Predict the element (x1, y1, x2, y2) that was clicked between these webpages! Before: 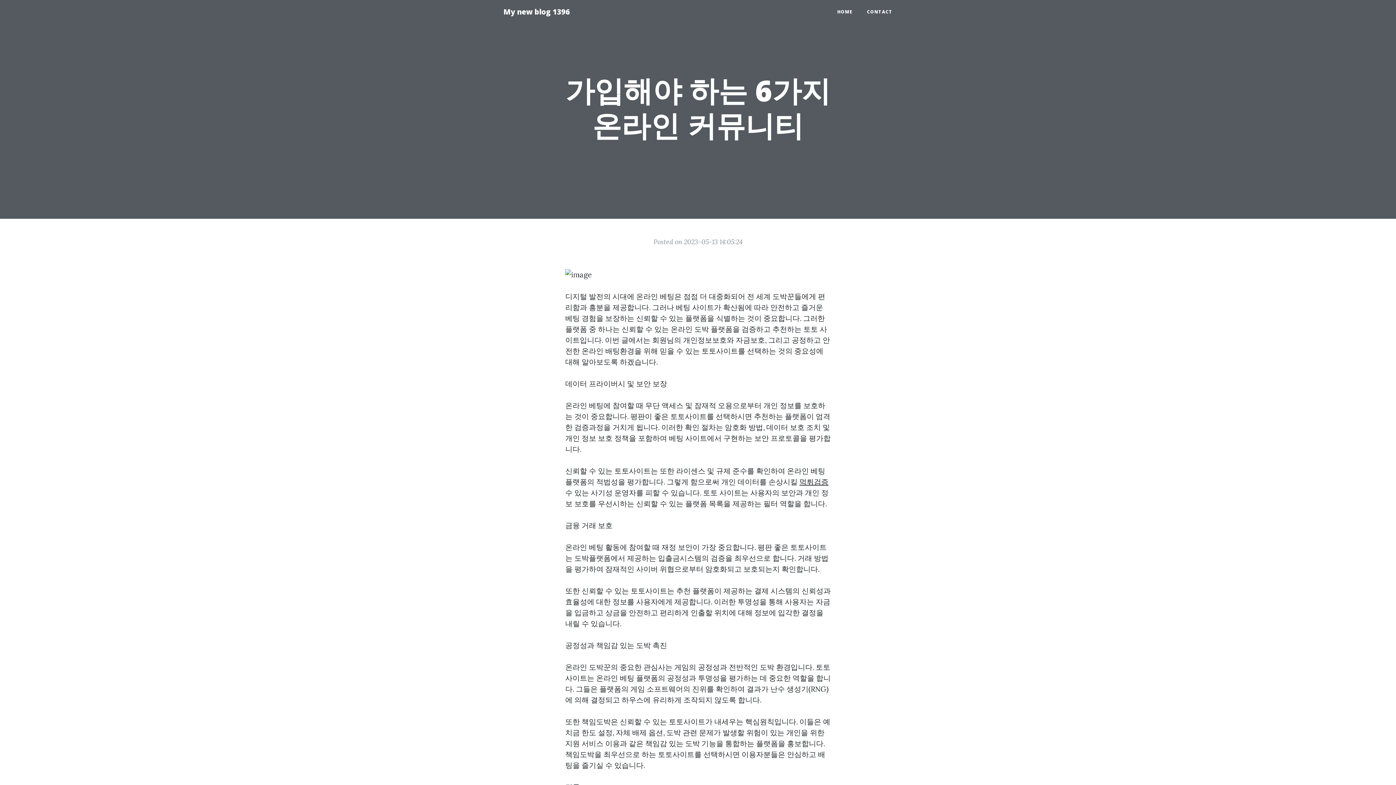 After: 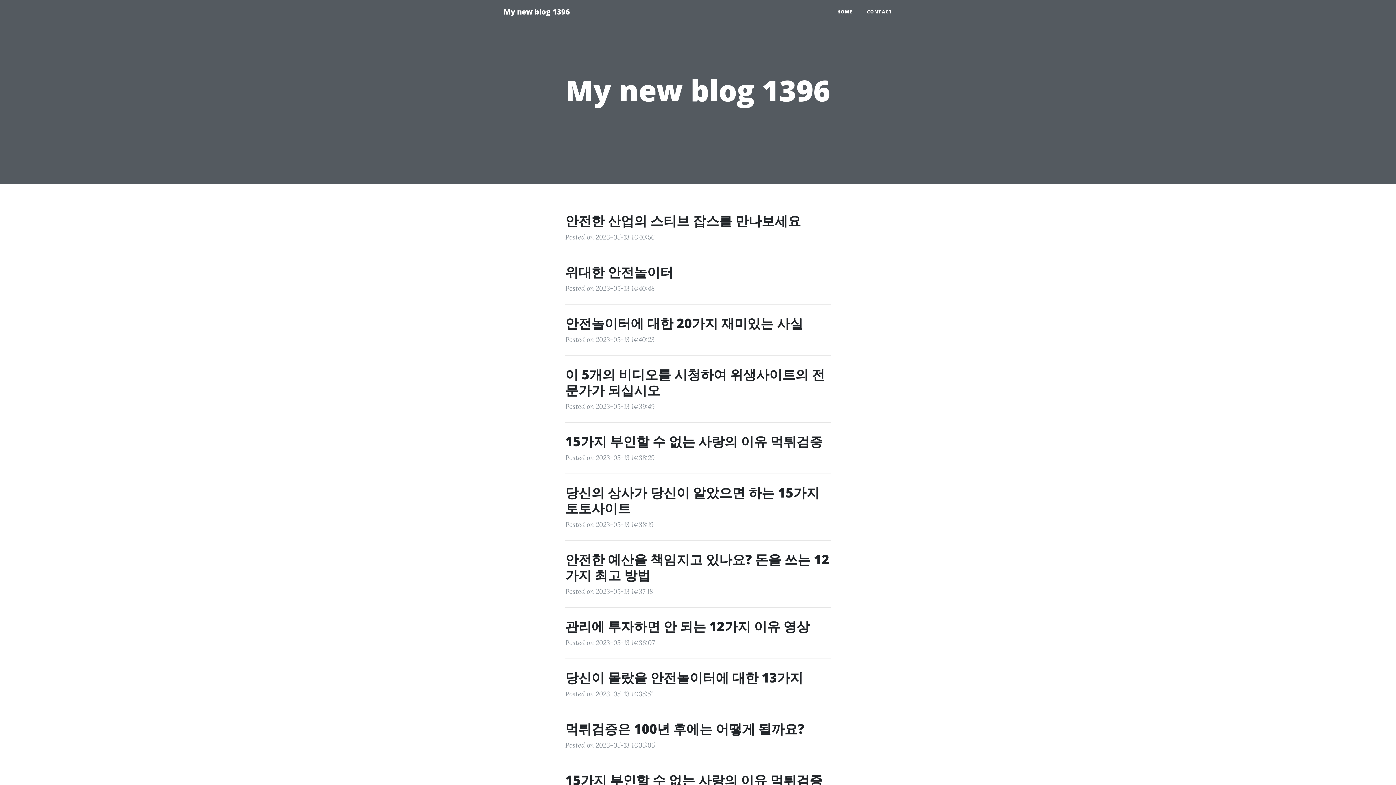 Action: label: My new blog 1396 bbox: (496, 2, 577, 21)